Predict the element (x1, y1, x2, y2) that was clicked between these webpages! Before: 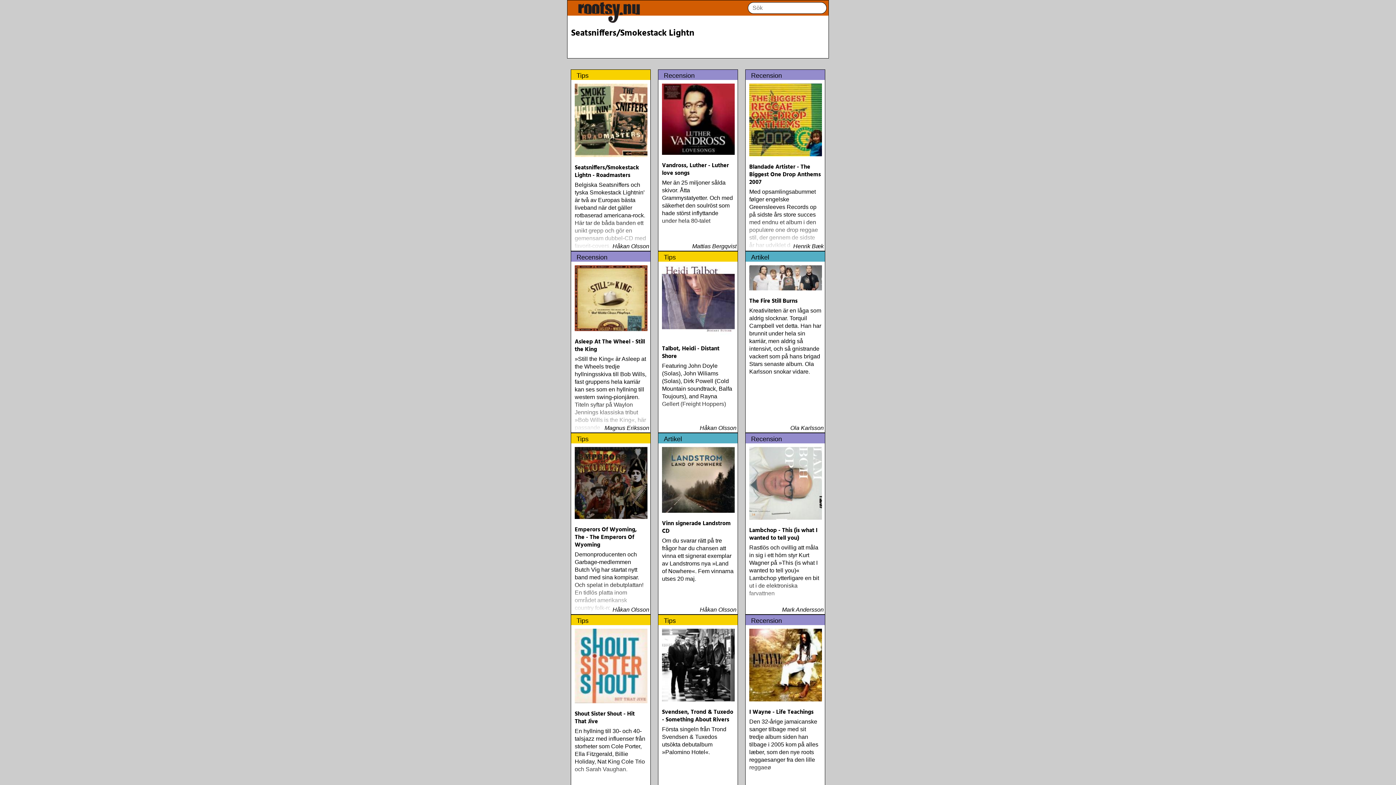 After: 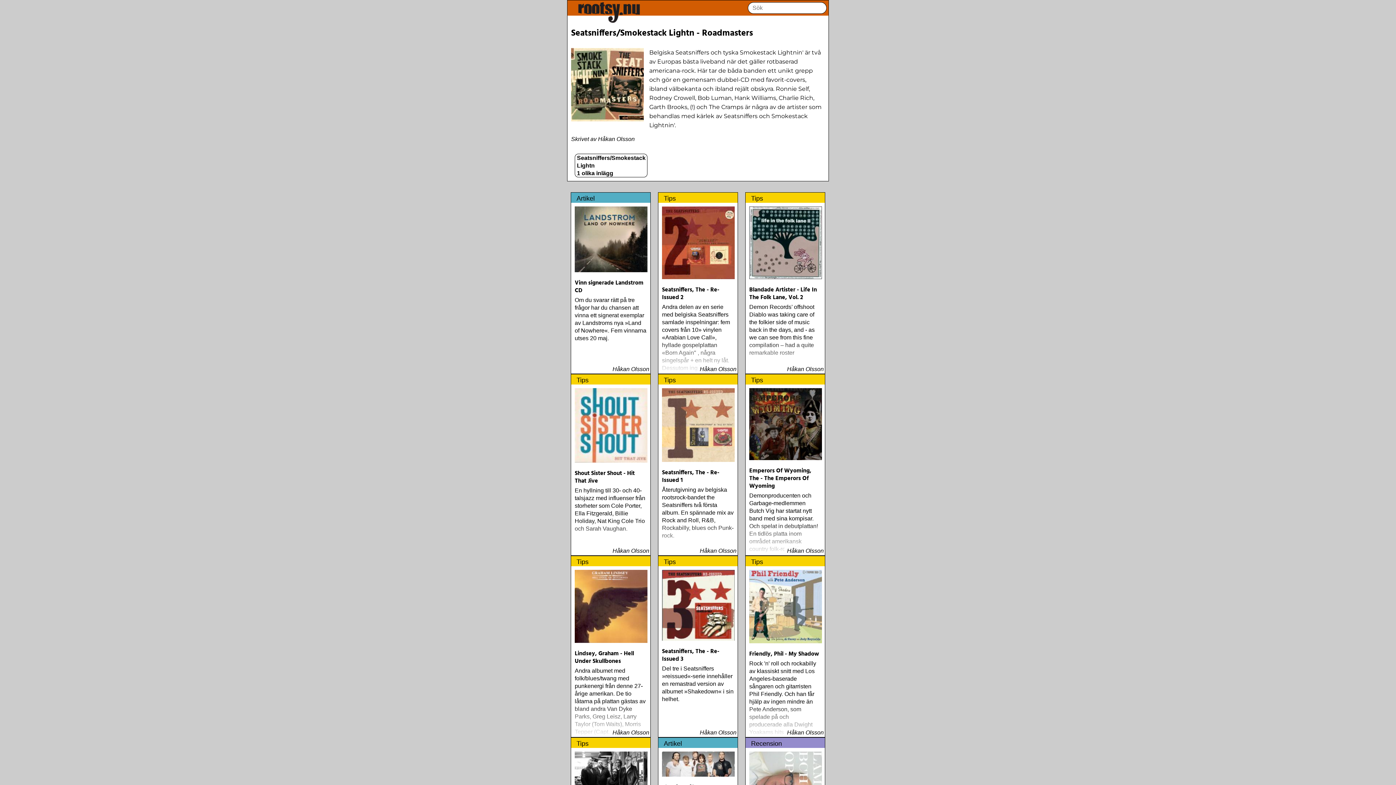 Action: bbox: (571, 69, 651, 265) label: Tips
Seatsniffers/Smokestack Lightn - Roadmasters
Belgiska Seatsniffers och tyska Smokestack Lightnin' är två av Europas bästa liveband när det gäller rotbaserad americana-rock. Här tar de båda banden ett unikt grepp och gör en gemensam dubbel-CD med favorit-covers, ibland välbekanta och ibland rejält obskyra
 
Håkan Olsson